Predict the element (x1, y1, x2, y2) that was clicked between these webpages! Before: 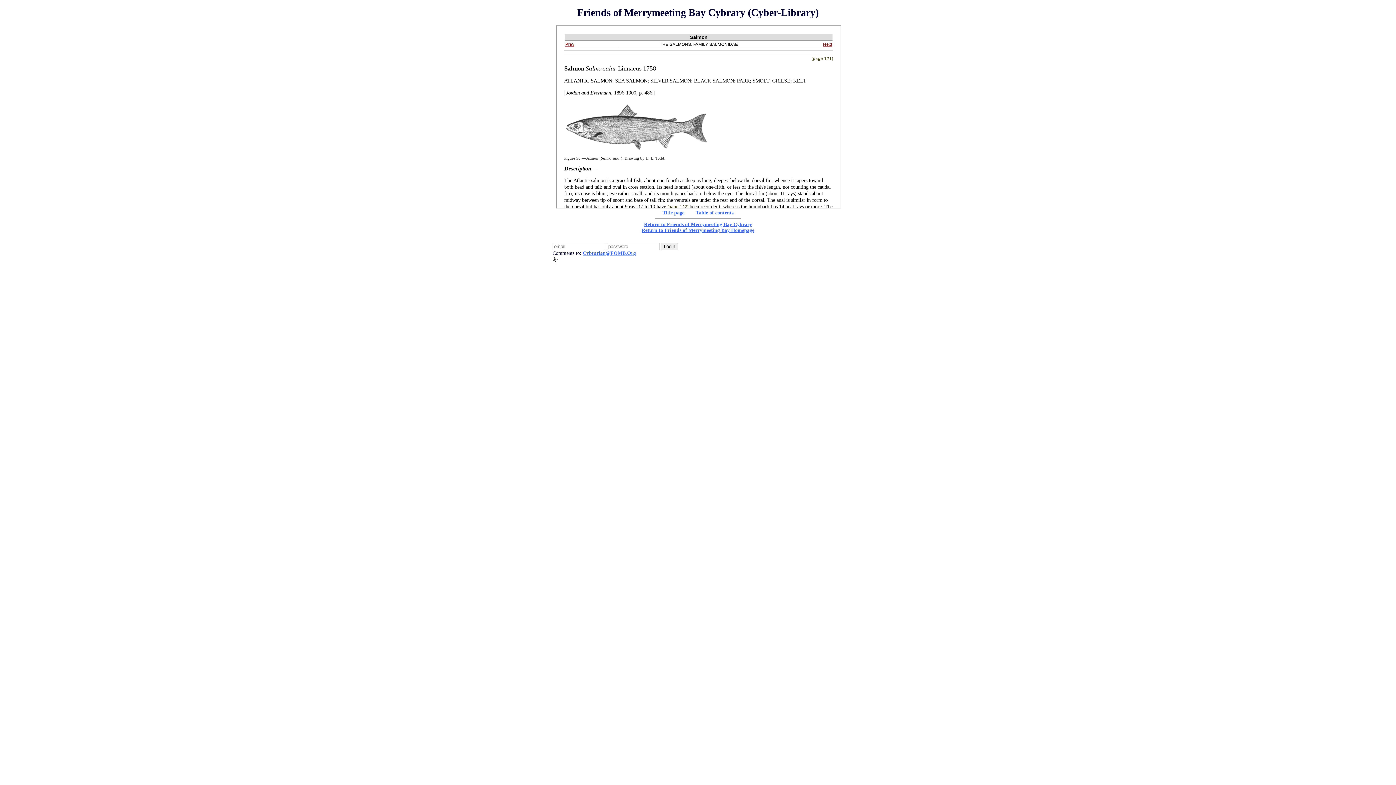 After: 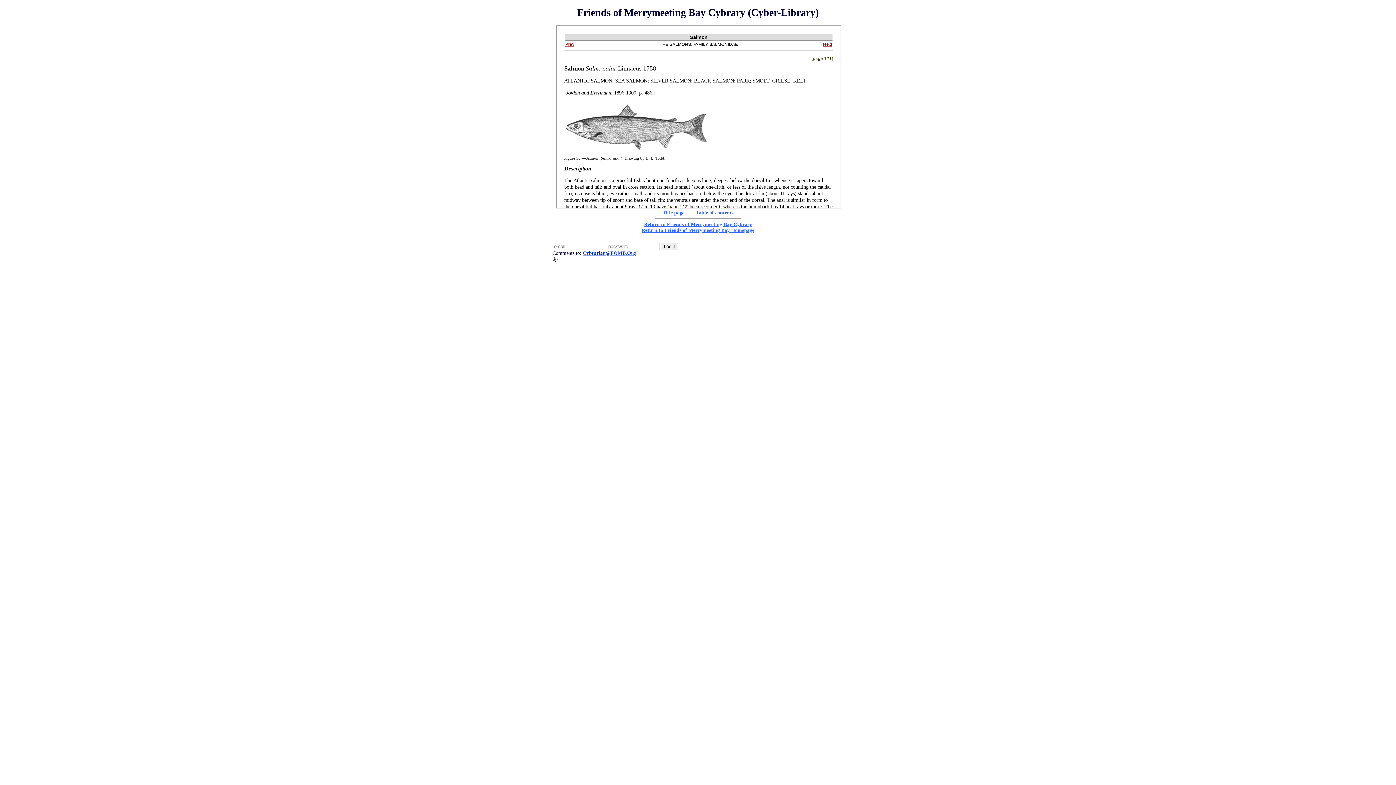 Action: label: Cybrarian@FOMB.Org bbox: (582, 250, 636, 255)